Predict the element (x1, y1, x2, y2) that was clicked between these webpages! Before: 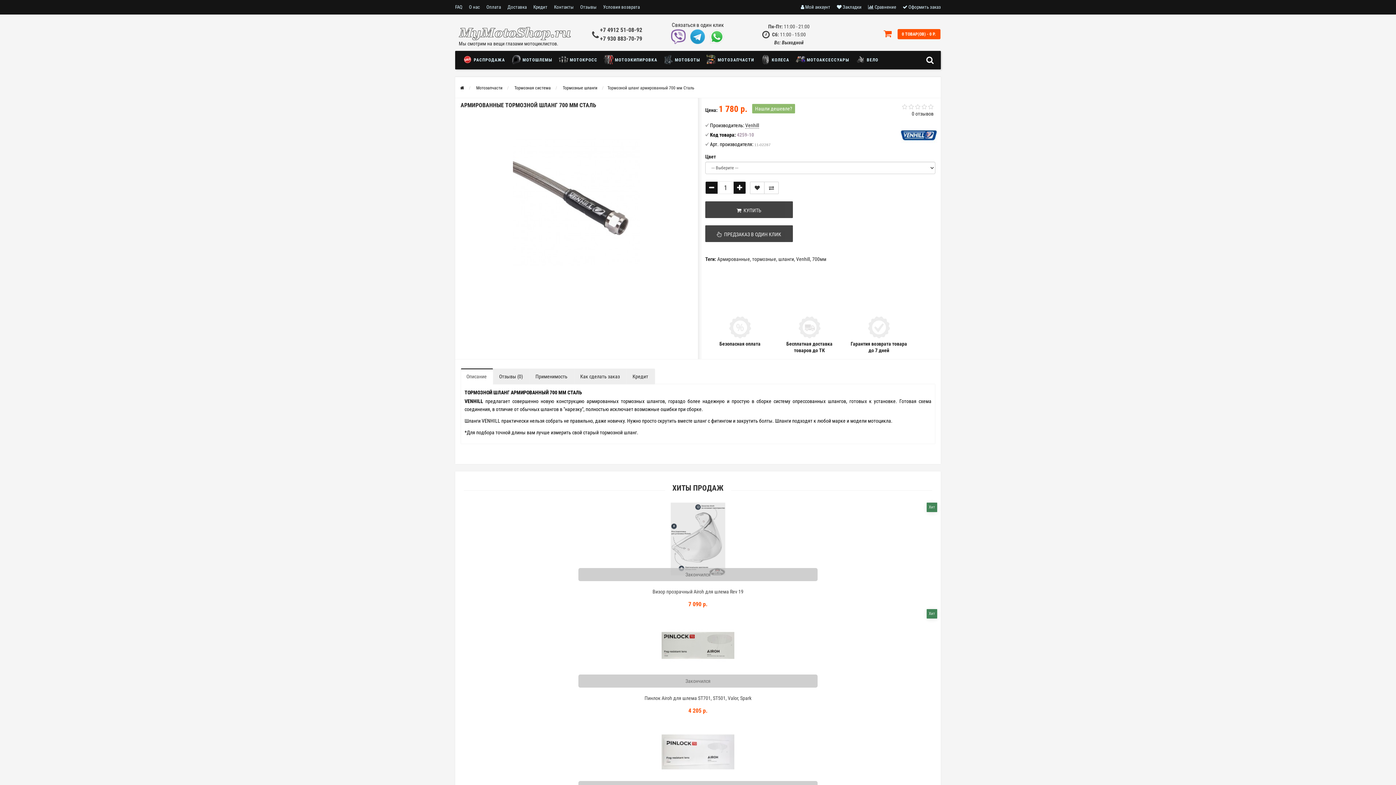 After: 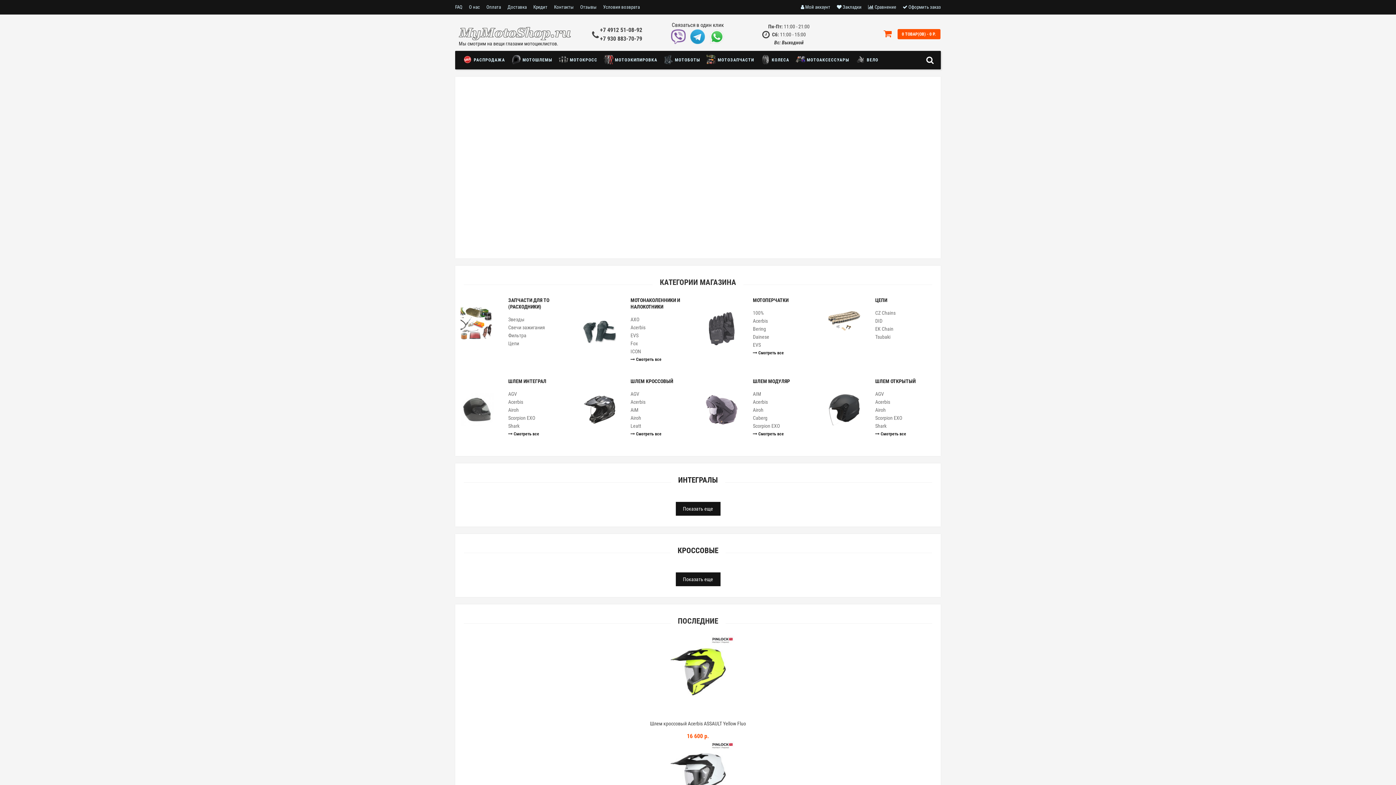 Action: label: Описание bbox: (461, 369, 492, 384)